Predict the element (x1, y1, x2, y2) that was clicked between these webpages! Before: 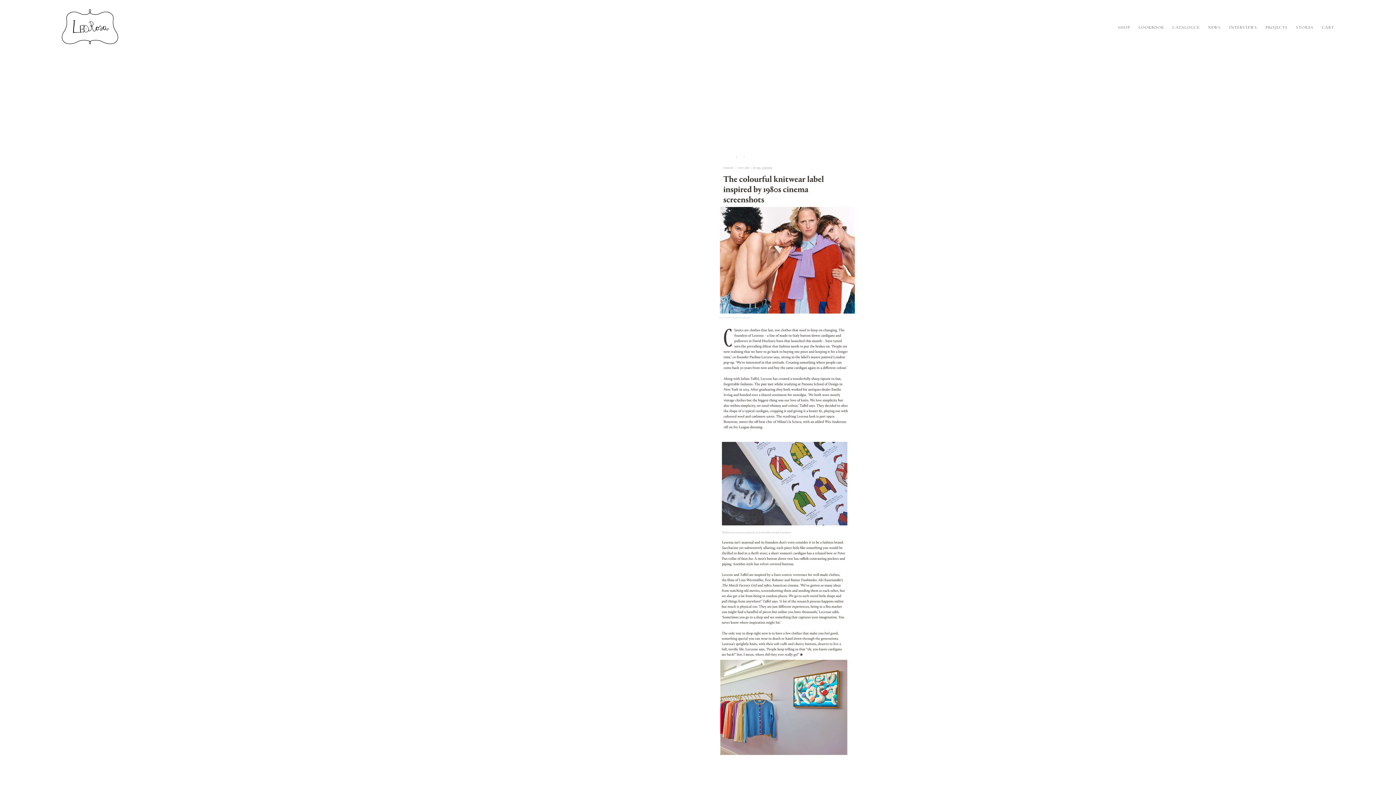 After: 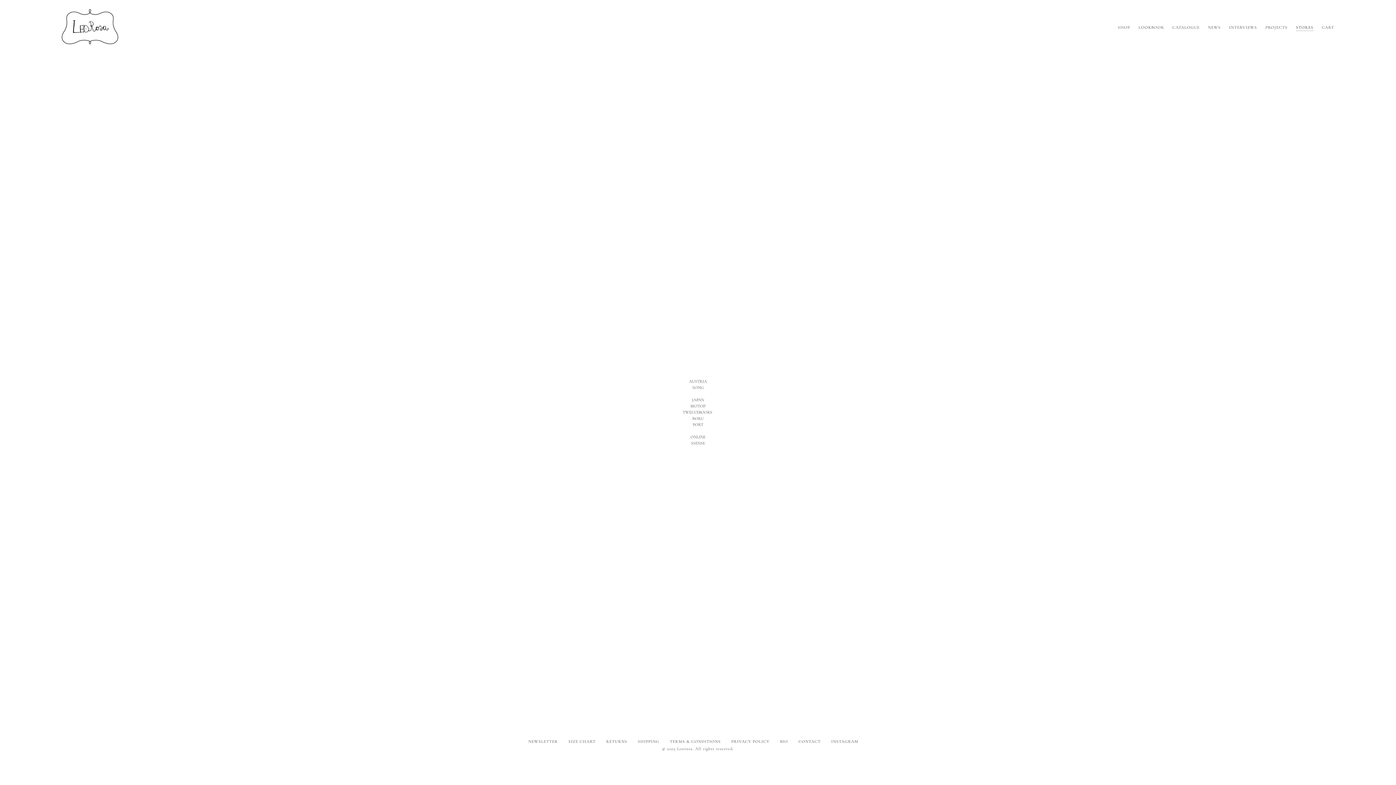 Action: label: STORES bbox: (1296, 24, 1313, 30)